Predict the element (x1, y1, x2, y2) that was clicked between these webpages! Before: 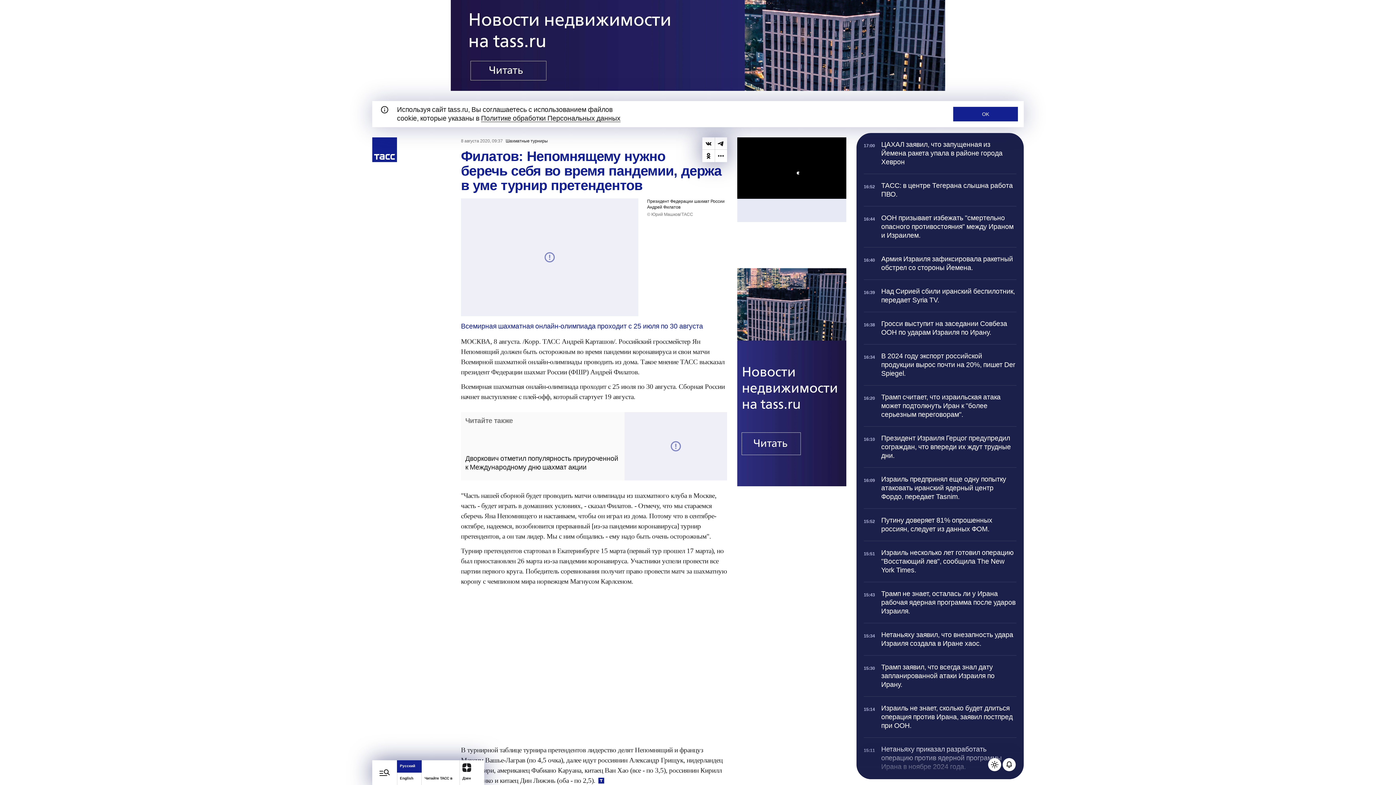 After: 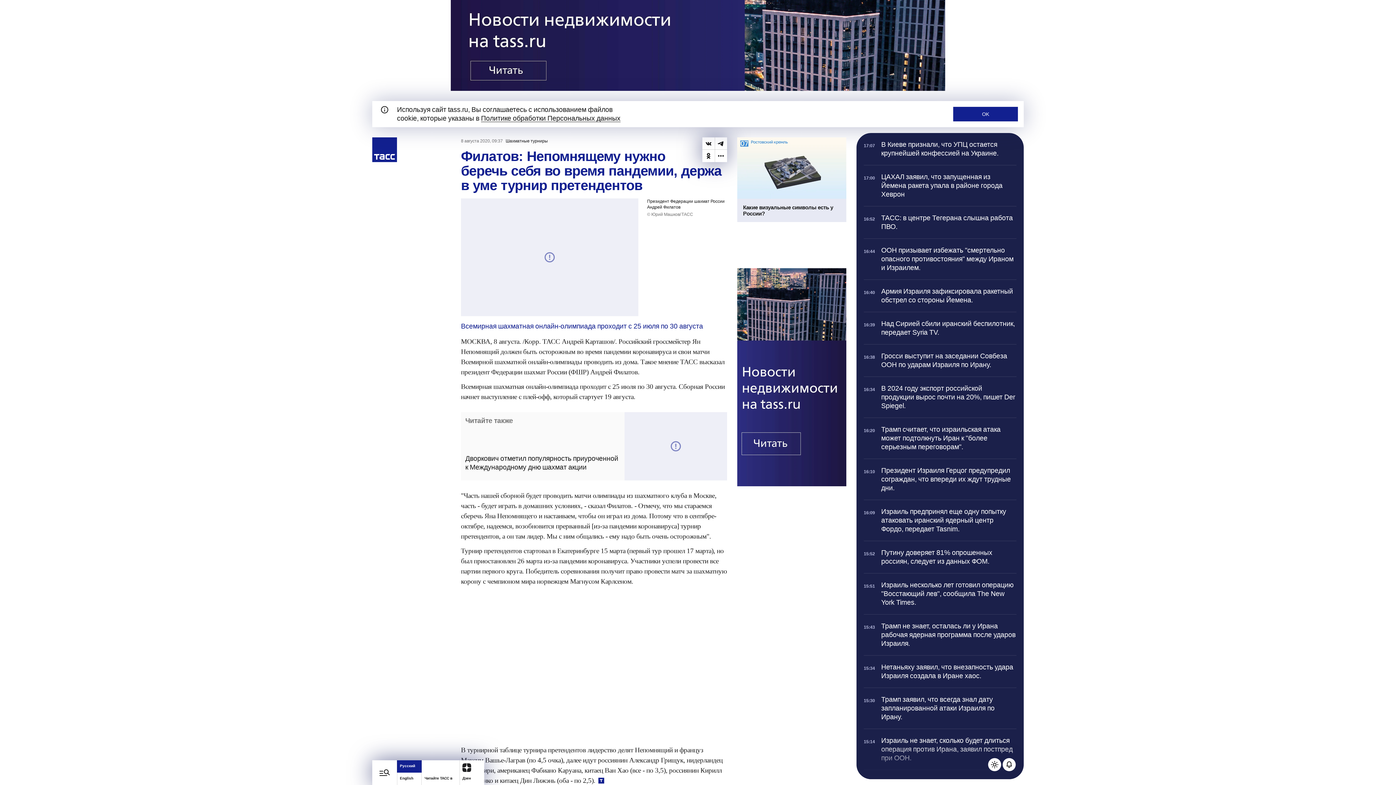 Action: bbox: (702, 149, 714, 162) label: Одноклассники